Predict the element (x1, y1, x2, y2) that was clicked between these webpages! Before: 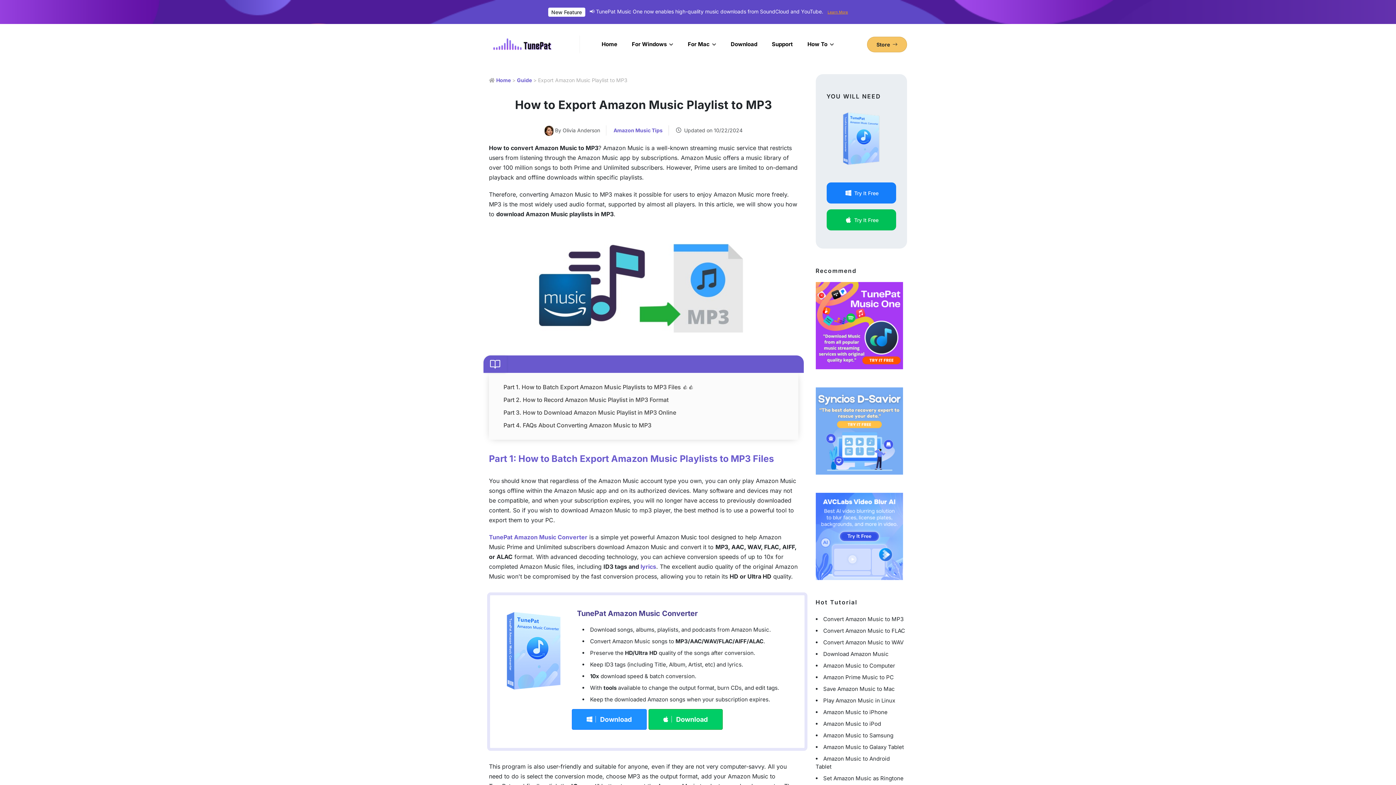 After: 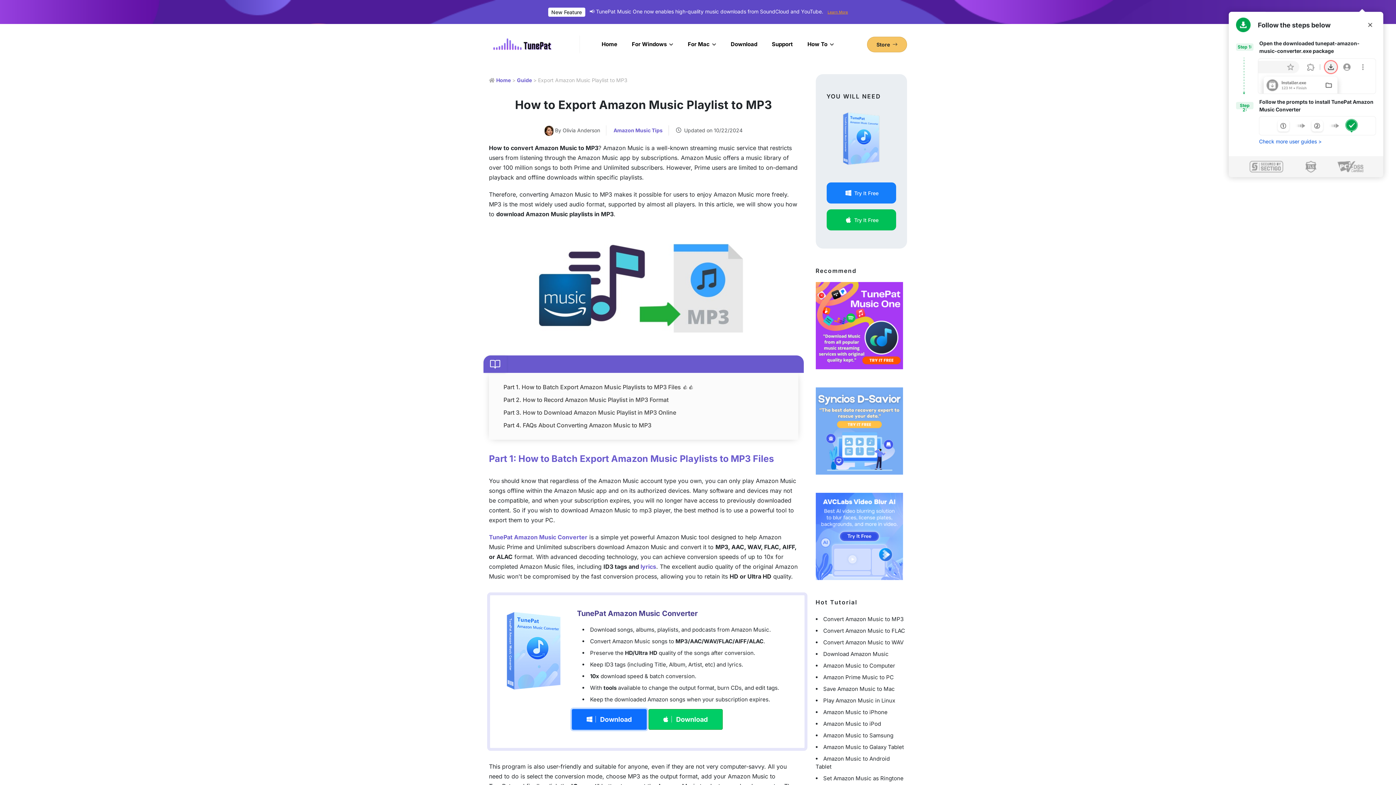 Action: label:  Download bbox: (571, 709, 646, 730)